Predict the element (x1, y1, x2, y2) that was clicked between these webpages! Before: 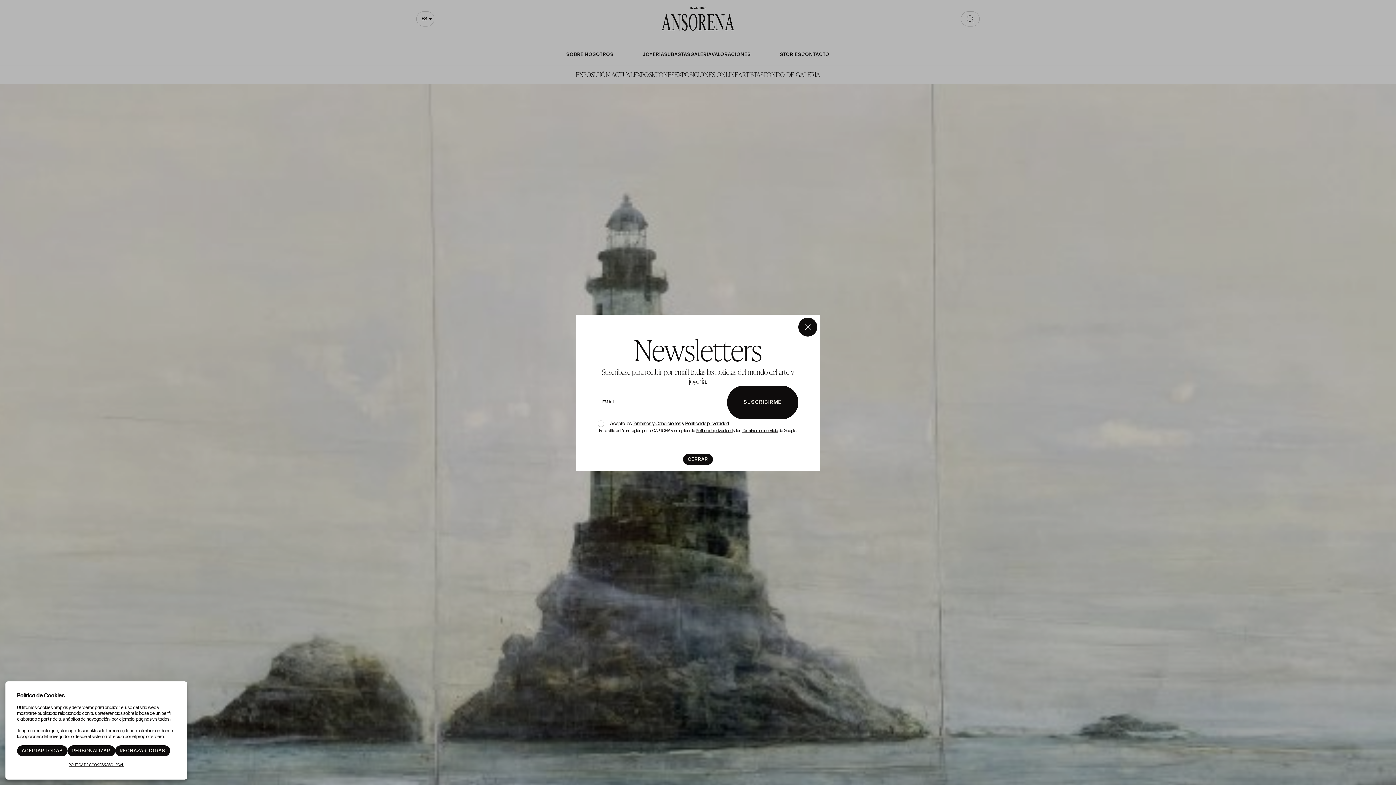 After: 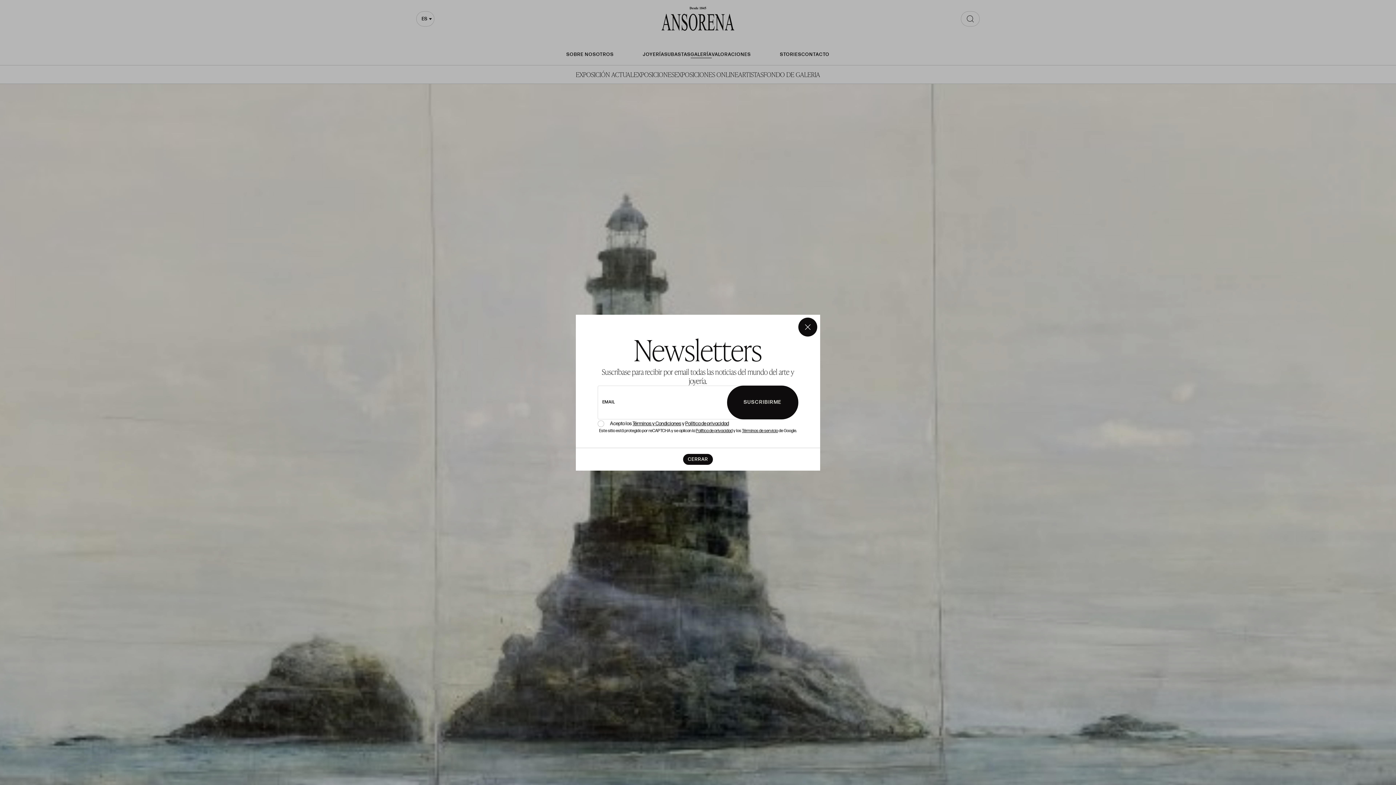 Action: label: ACEPTAR TODAS bbox: (17, 745, 67, 756)